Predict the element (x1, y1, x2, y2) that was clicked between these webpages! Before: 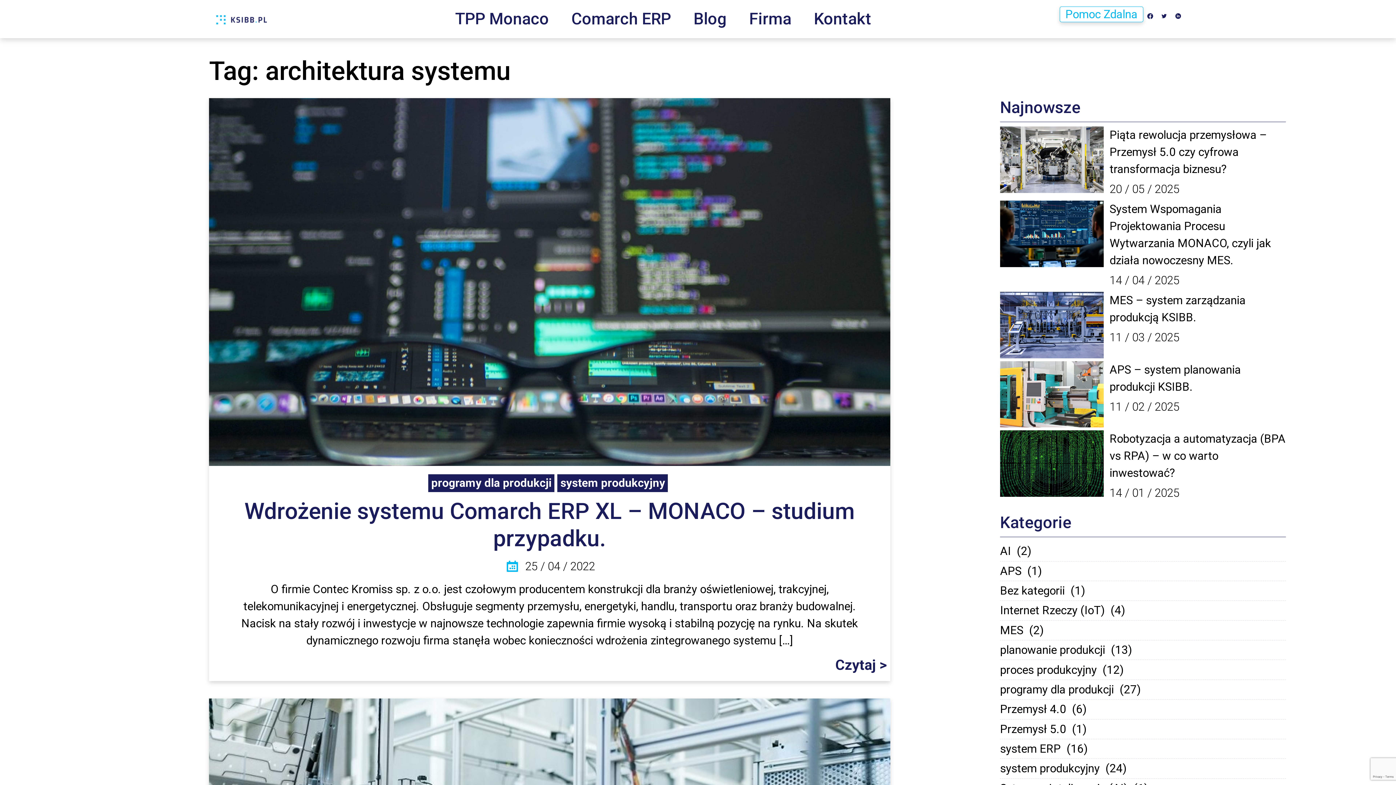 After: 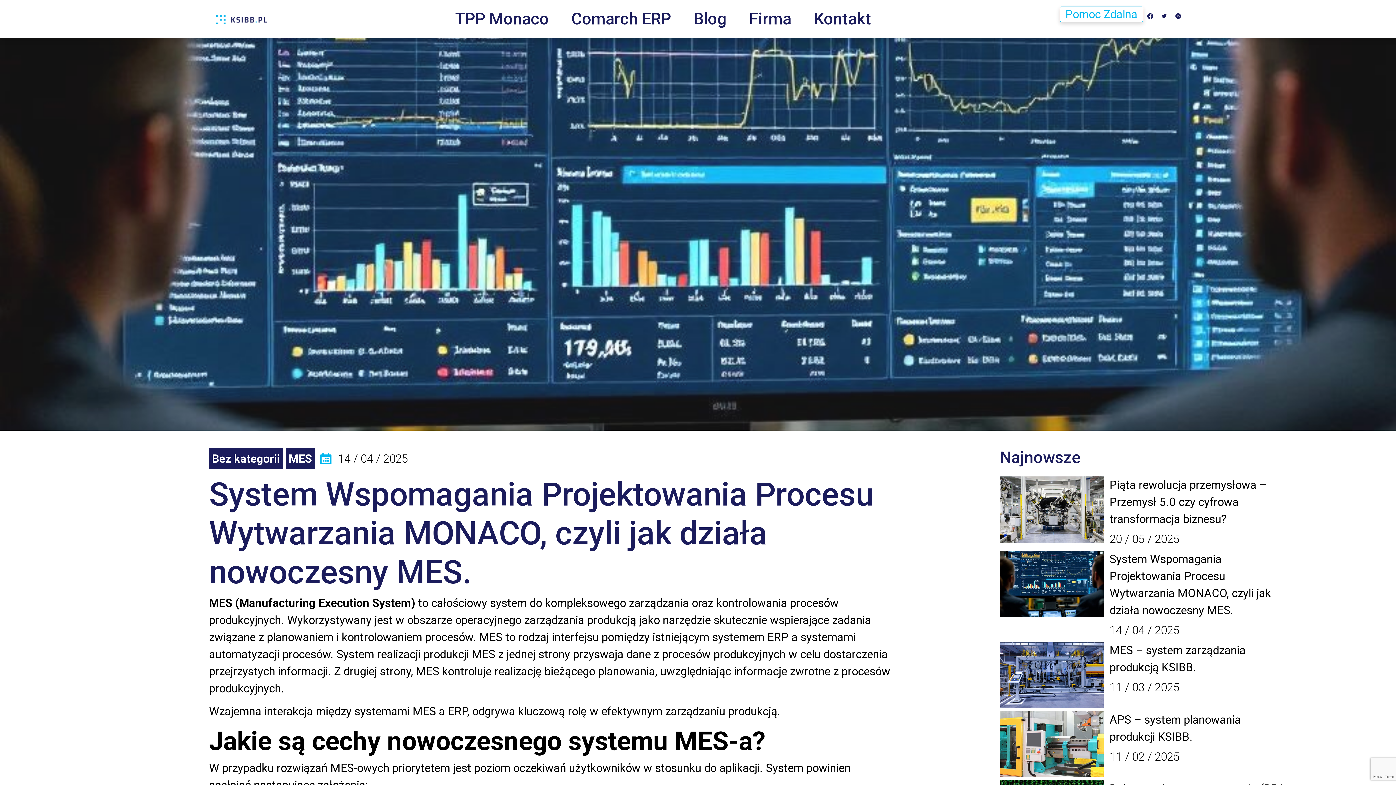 Action: bbox: (1000, 200, 1104, 267)